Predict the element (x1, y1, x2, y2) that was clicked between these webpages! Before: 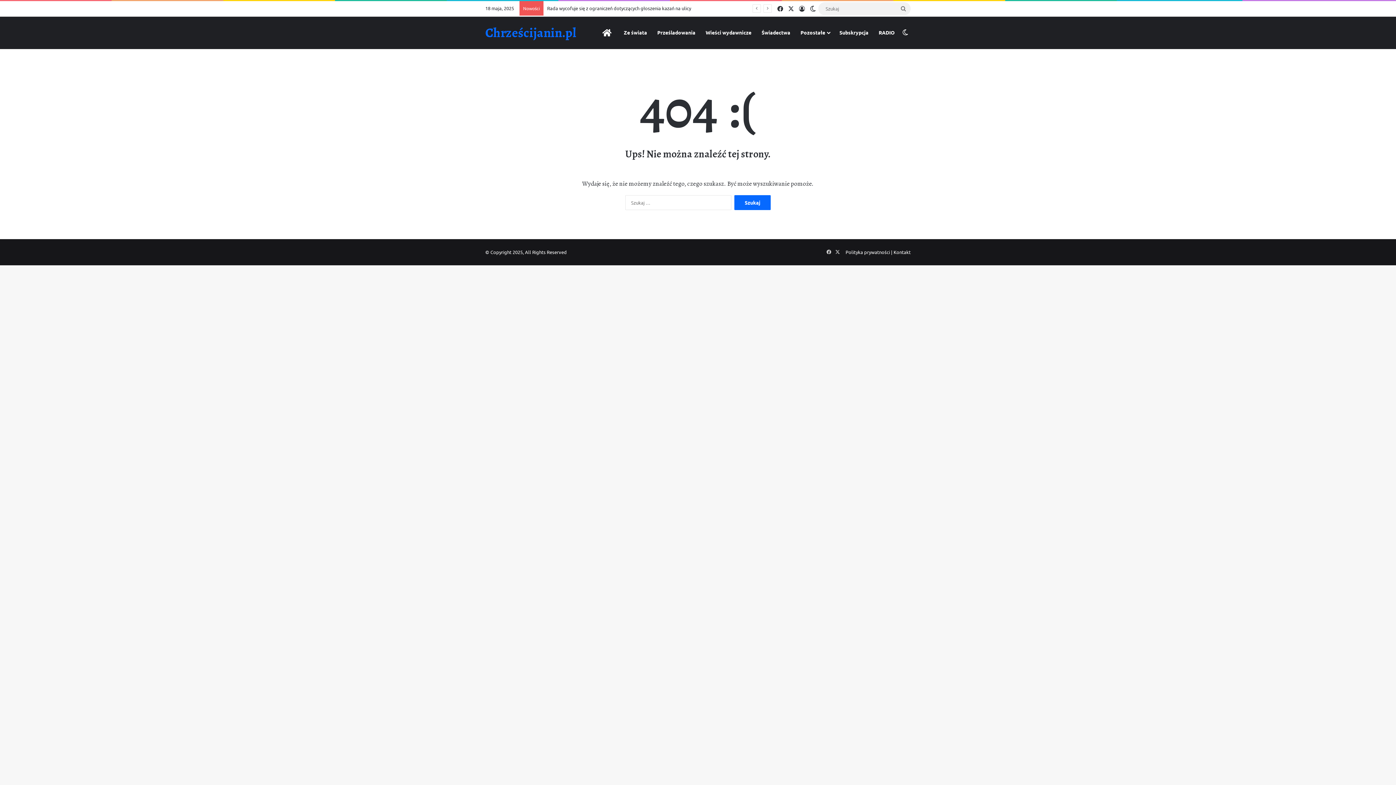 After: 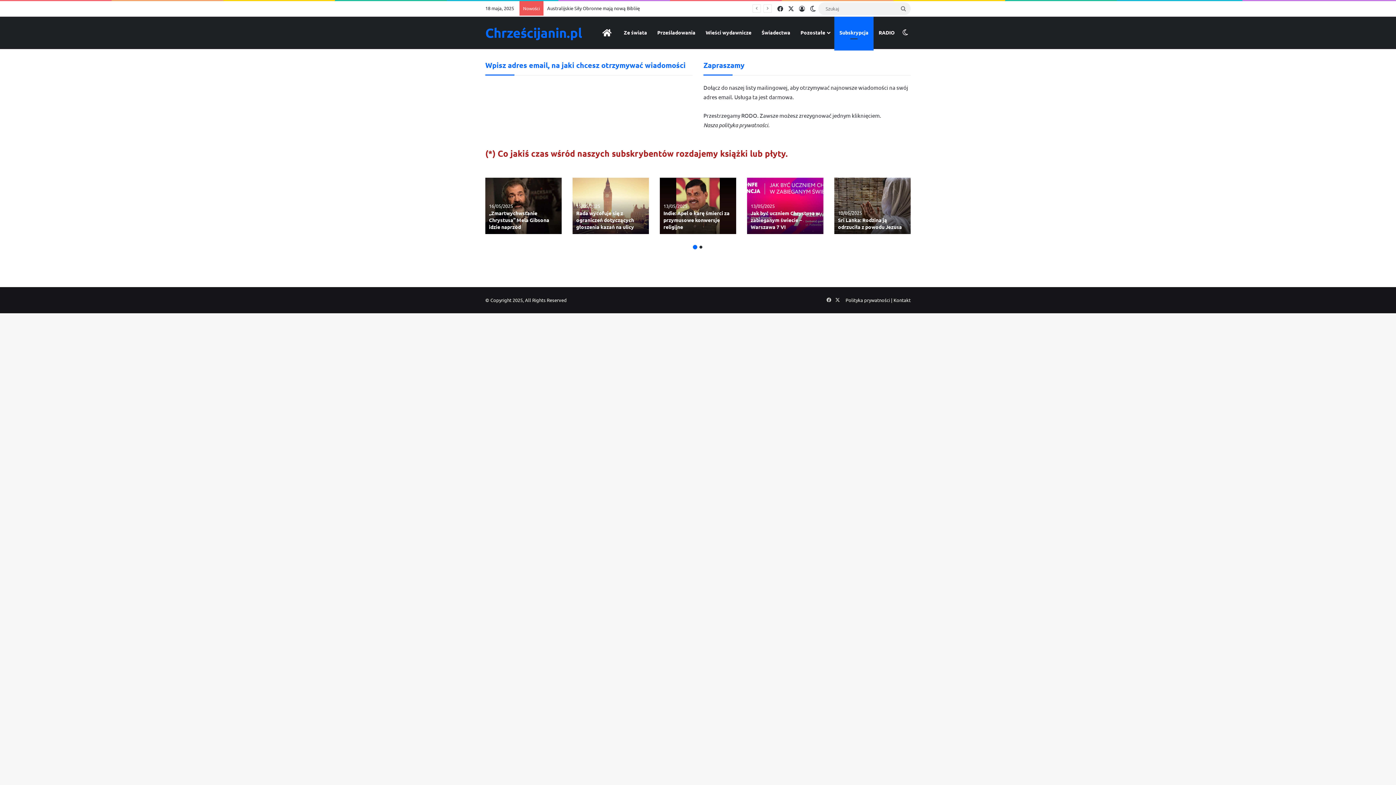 Action: label: Subskrypcja bbox: (834, 16, 873, 48)